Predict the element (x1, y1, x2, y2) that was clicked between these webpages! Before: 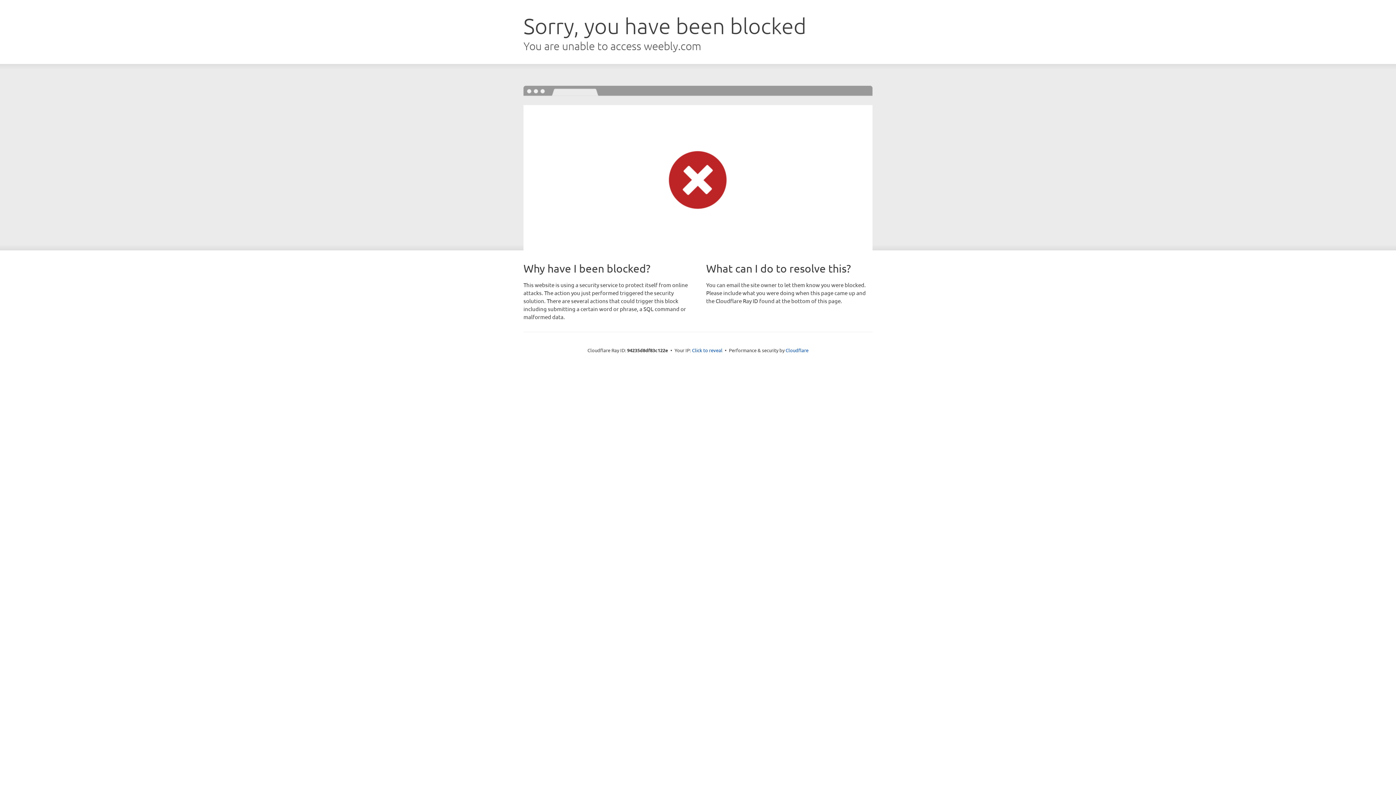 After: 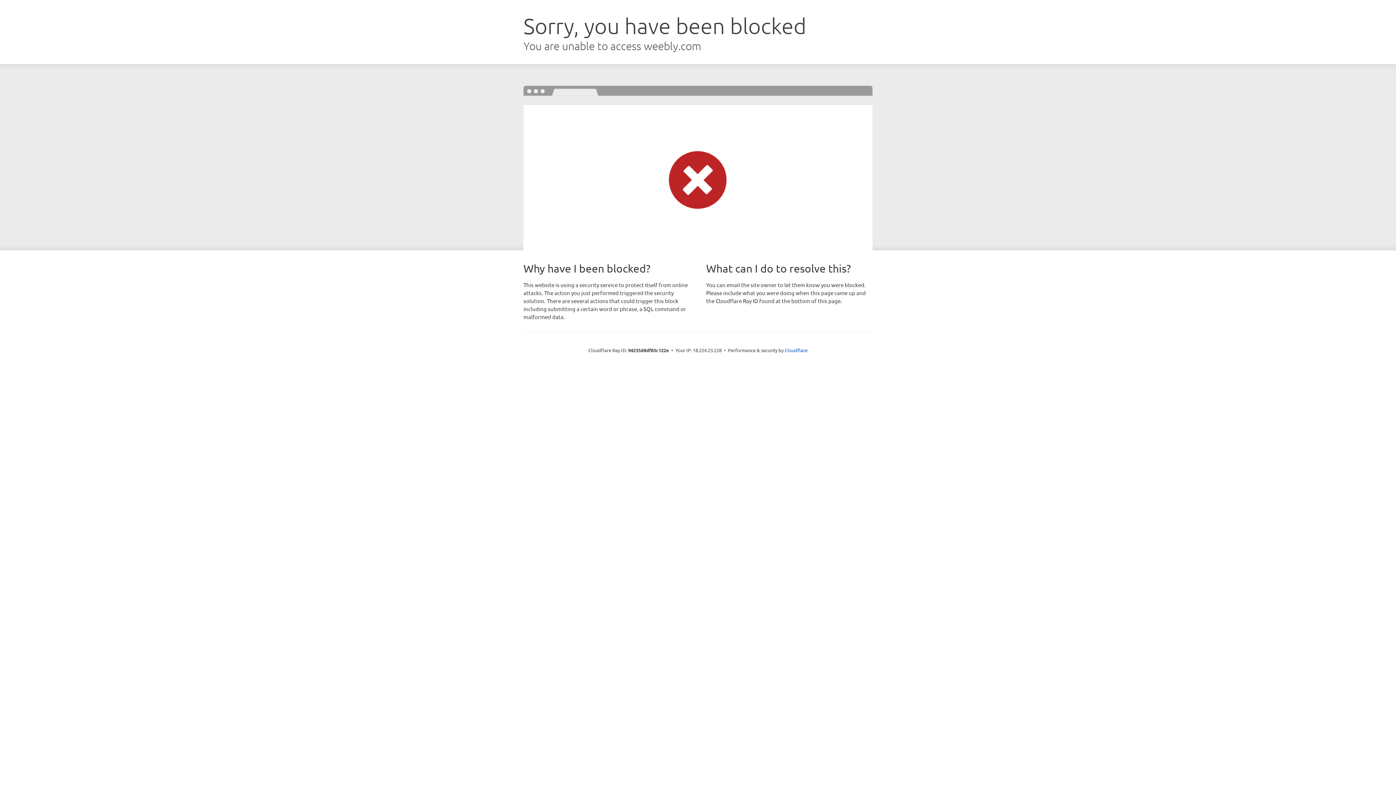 Action: bbox: (692, 346, 722, 353) label: Click to reveal